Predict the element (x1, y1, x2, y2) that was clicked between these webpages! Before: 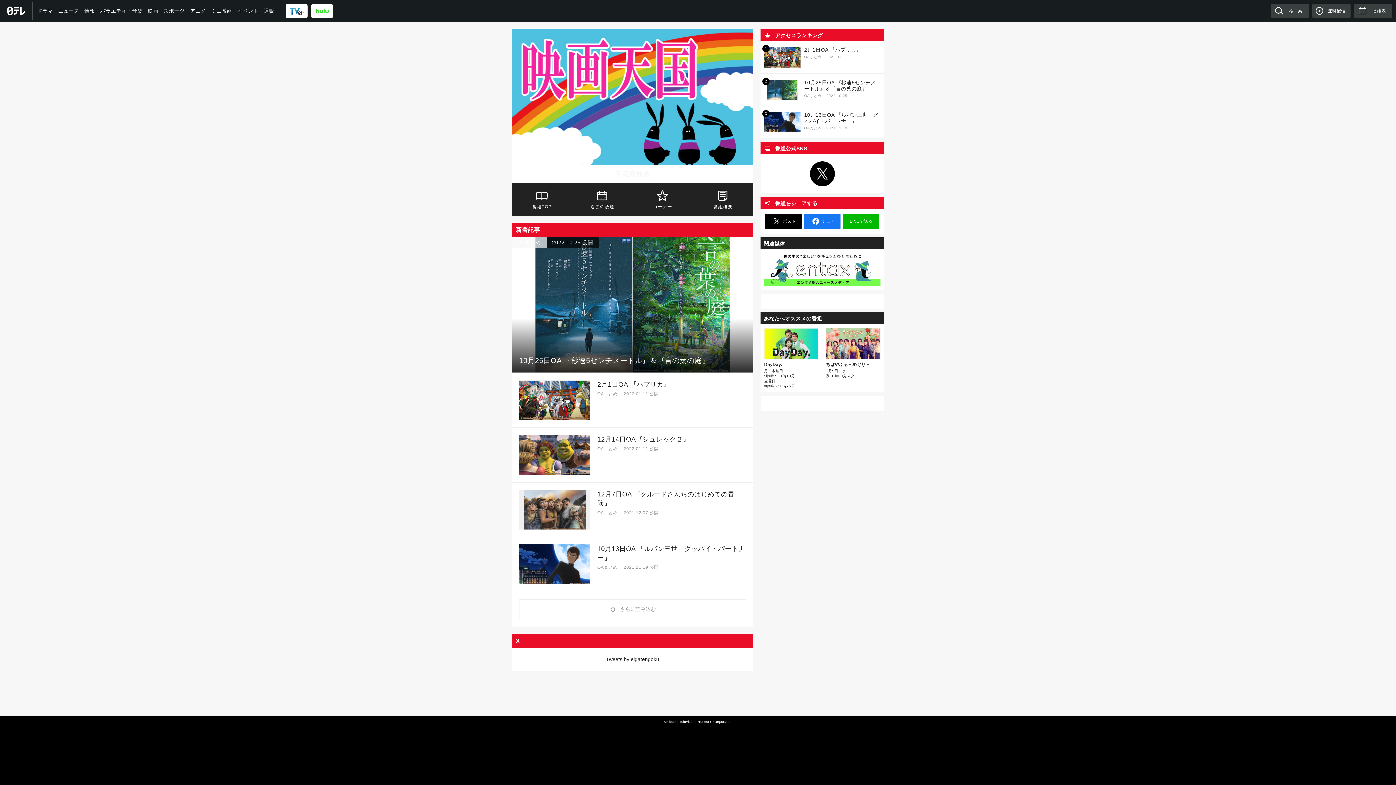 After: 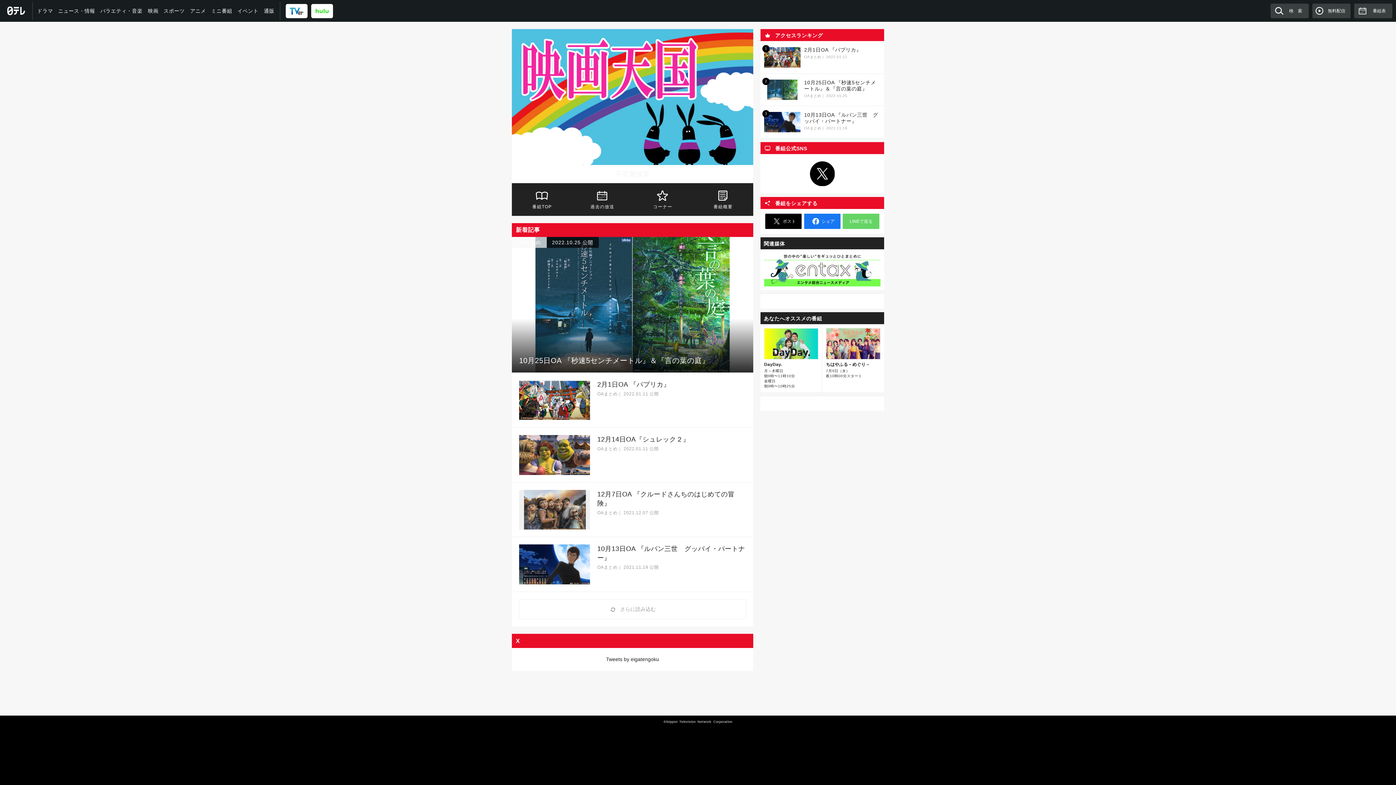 Action: label: LINEで送る bbox: (843, 213, 879, 229)